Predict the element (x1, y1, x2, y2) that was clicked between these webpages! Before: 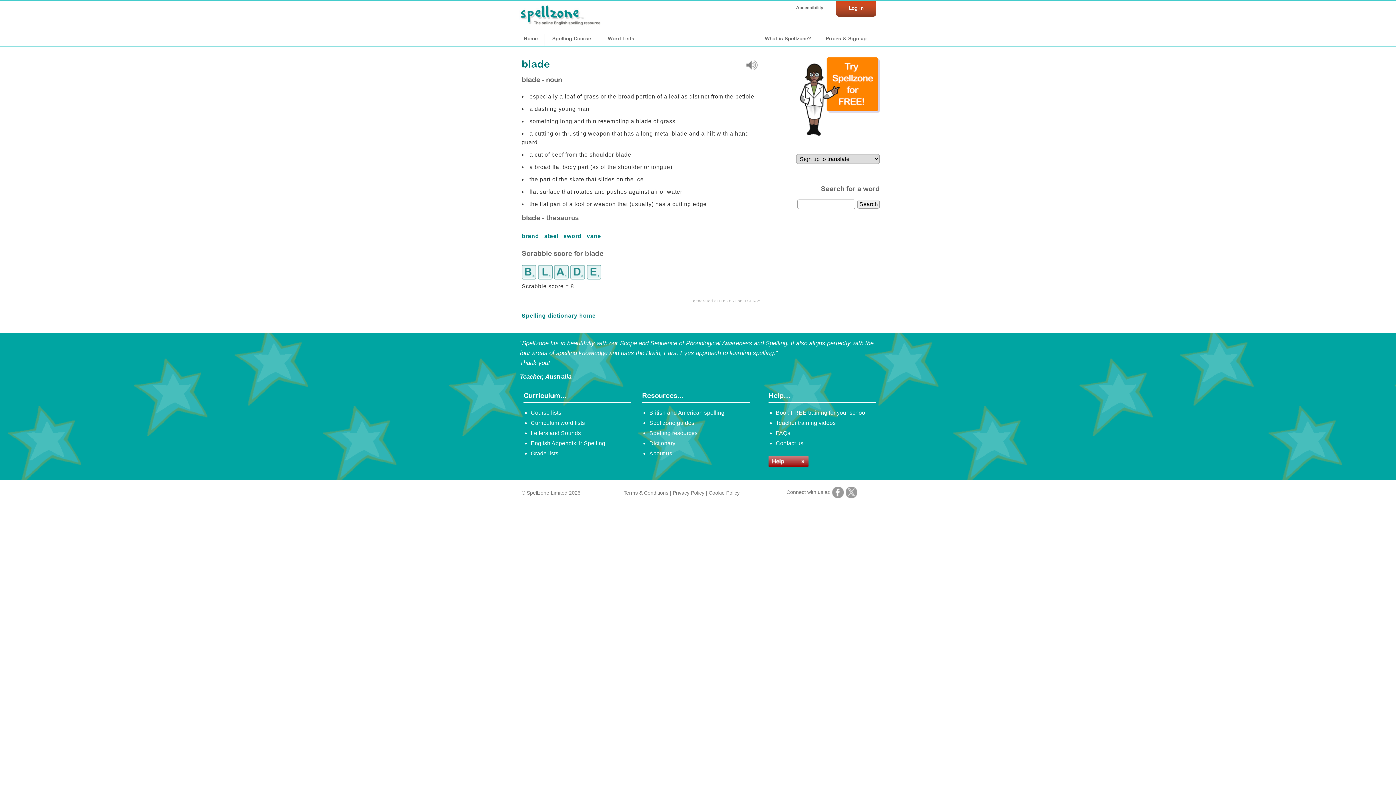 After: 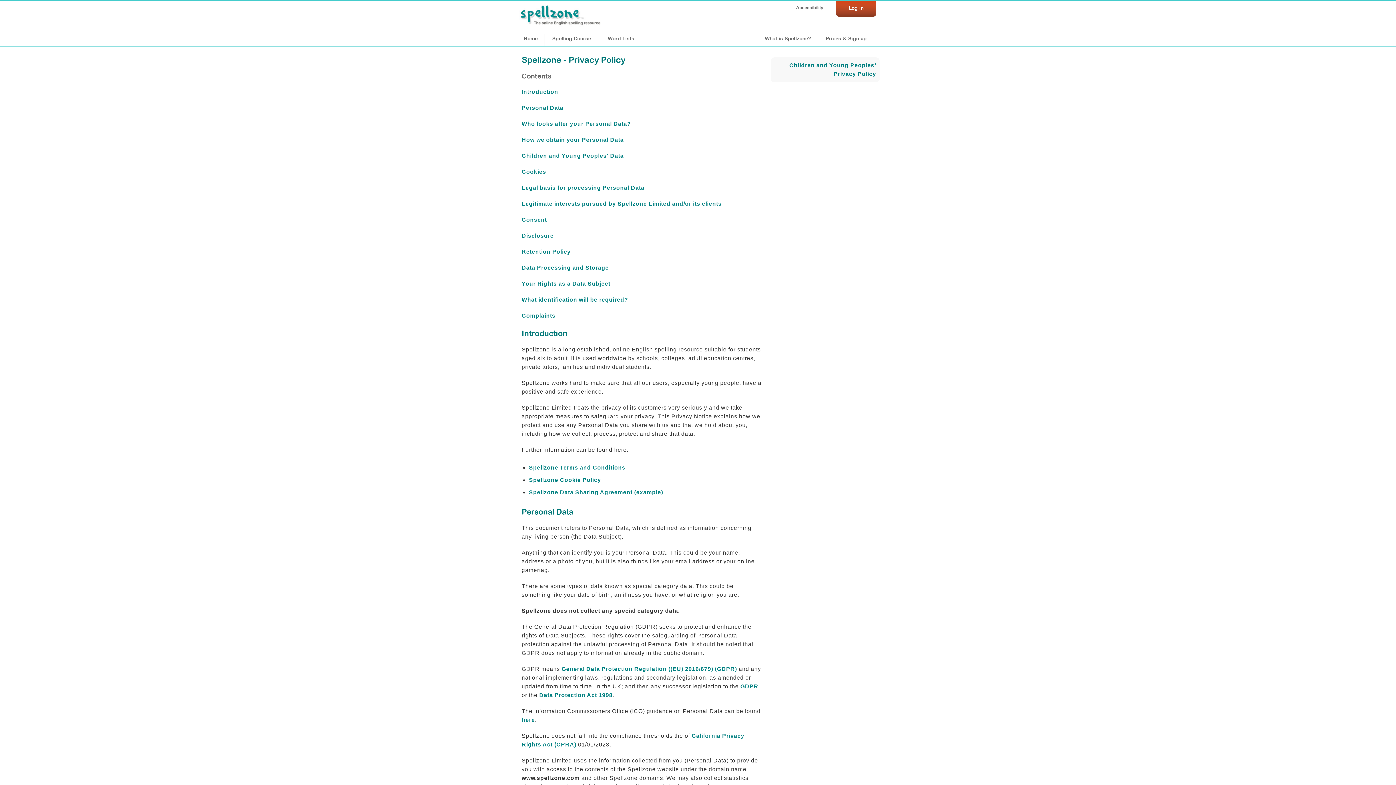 Action: label: Privacy Policy bbox: (672, 490, 704, 495)